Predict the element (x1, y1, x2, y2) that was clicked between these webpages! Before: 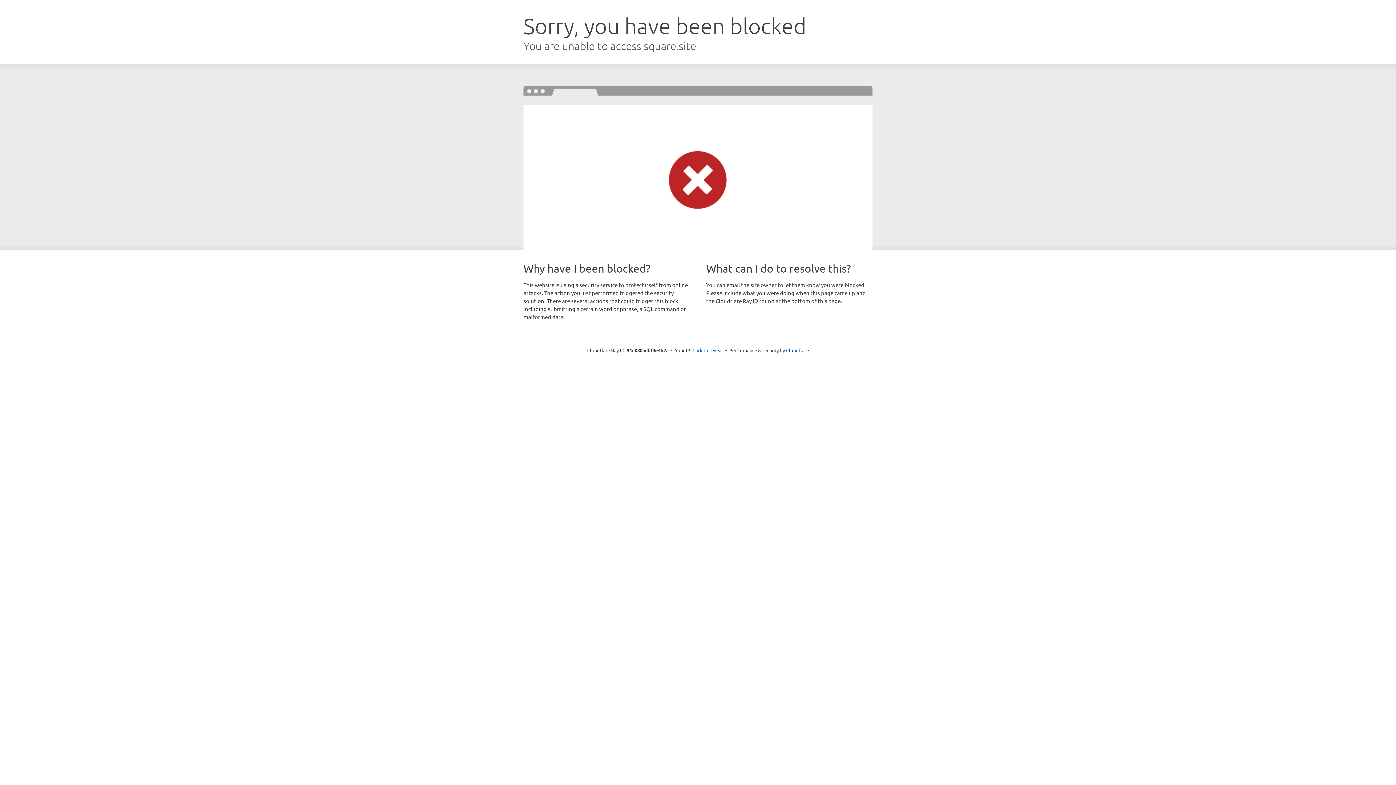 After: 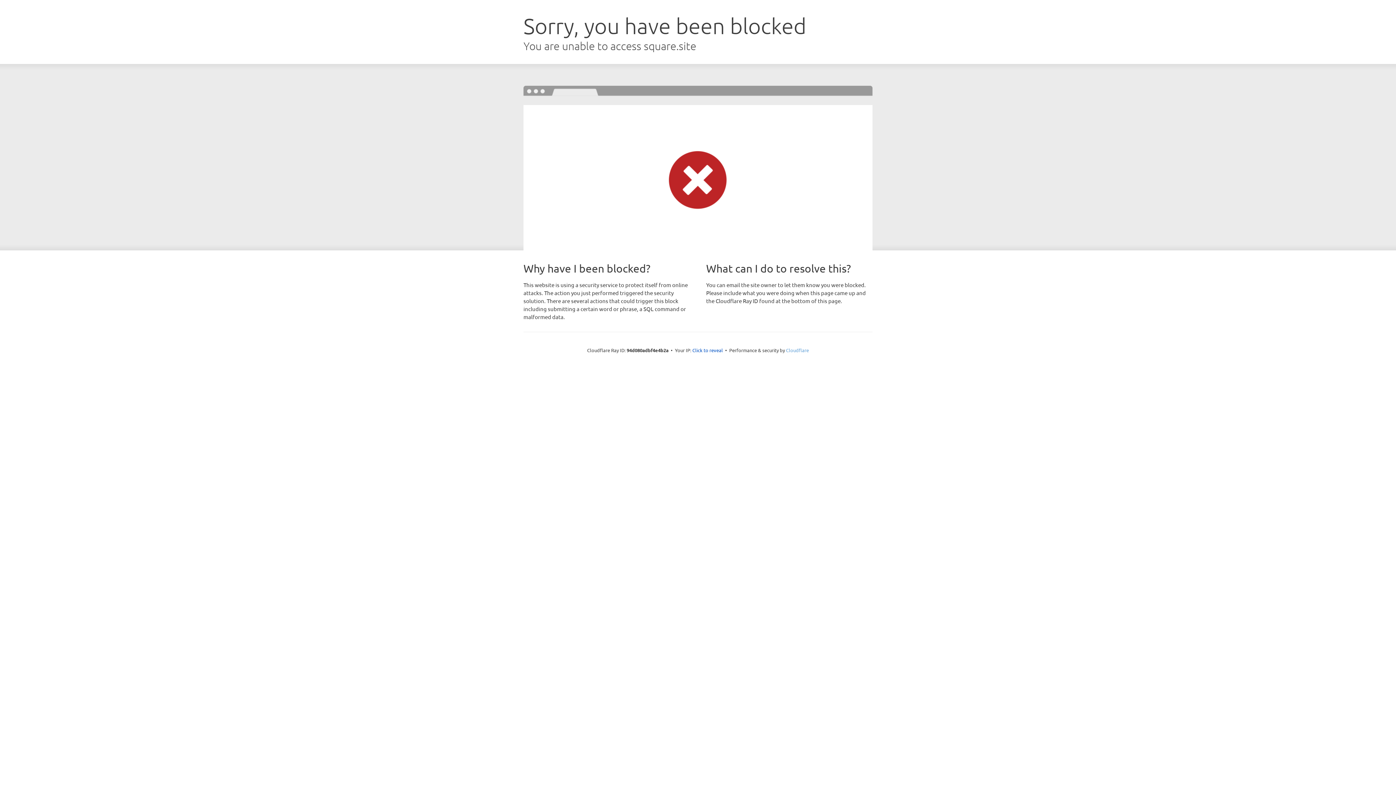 Action: label: Cloudflare bbox: (786, 347, 809, 353)